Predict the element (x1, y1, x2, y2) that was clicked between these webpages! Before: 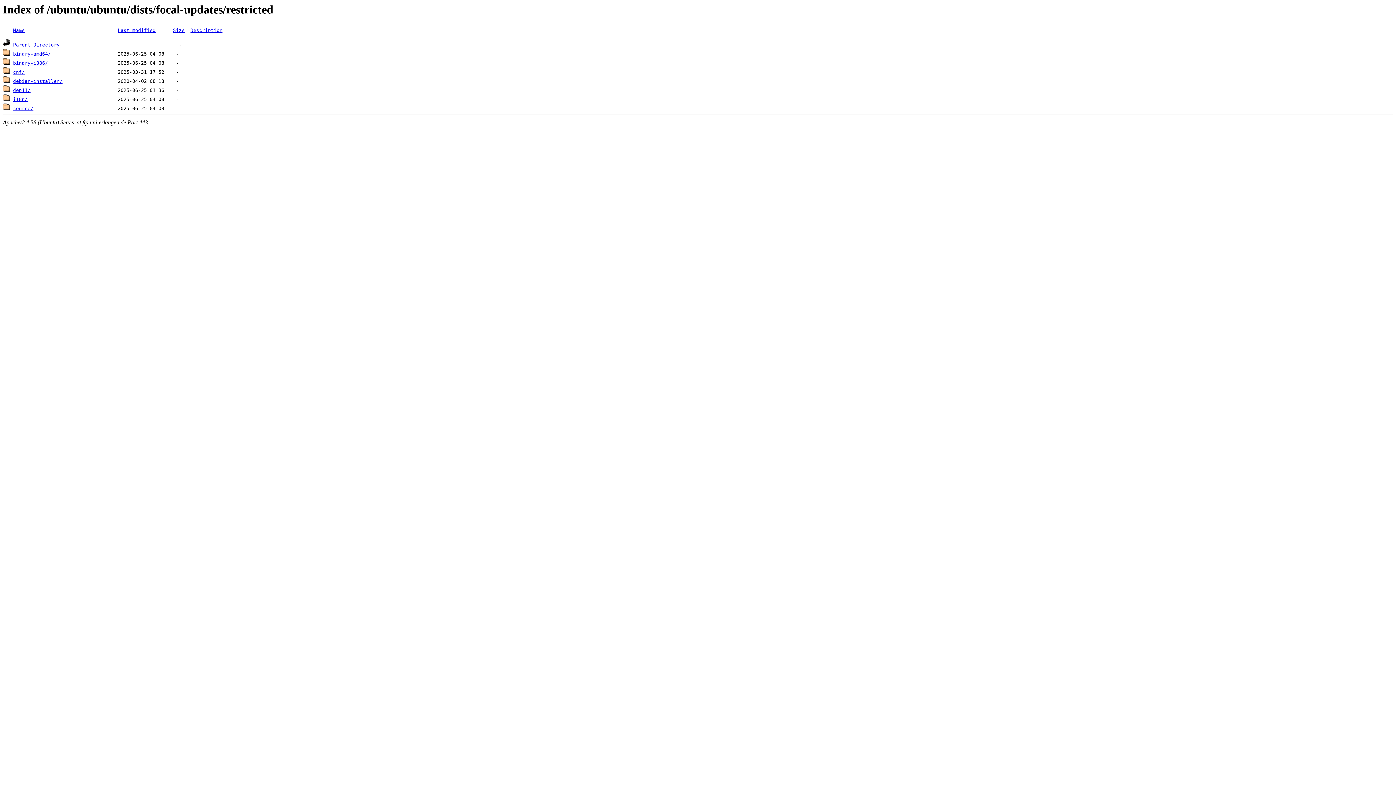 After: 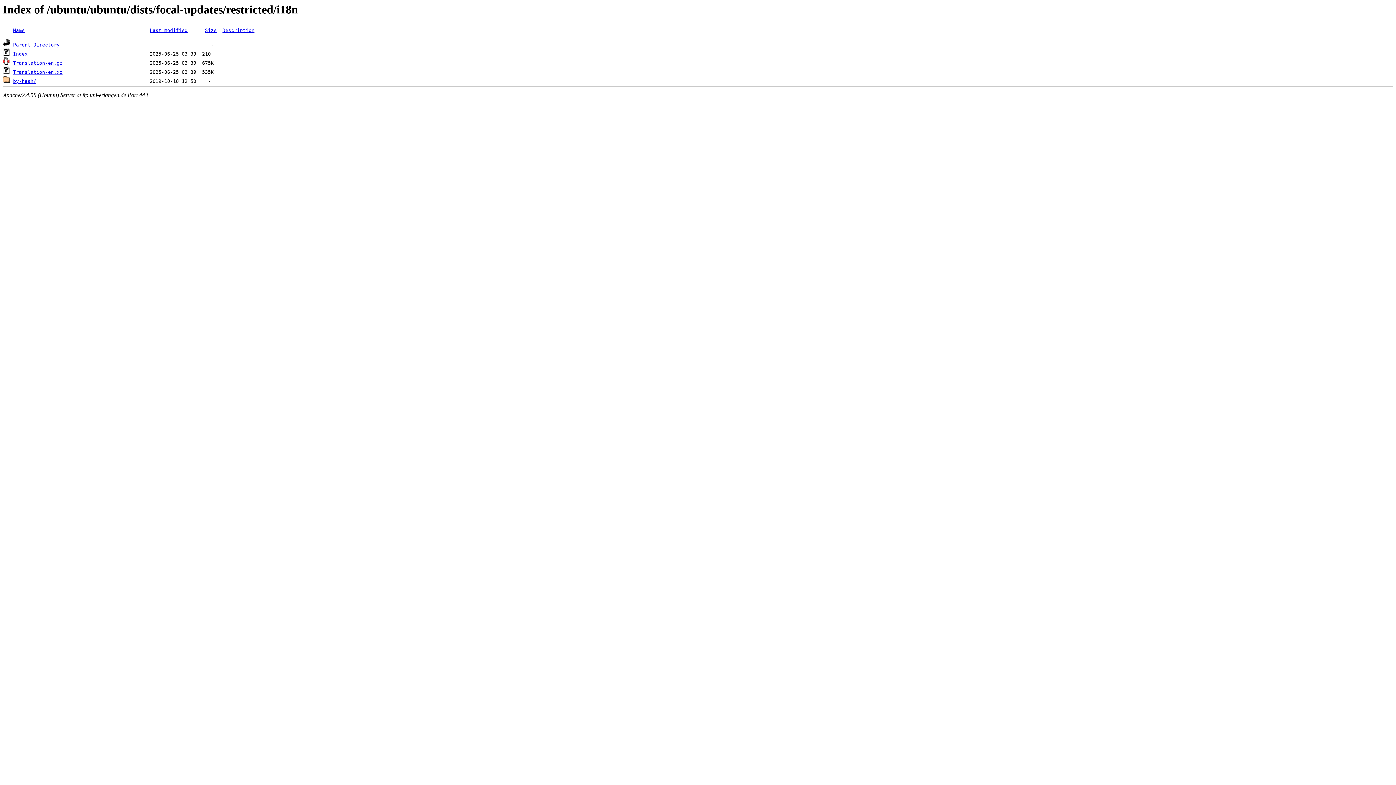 Action: label: i18n/ bbox: (13, 96, 27, 102)